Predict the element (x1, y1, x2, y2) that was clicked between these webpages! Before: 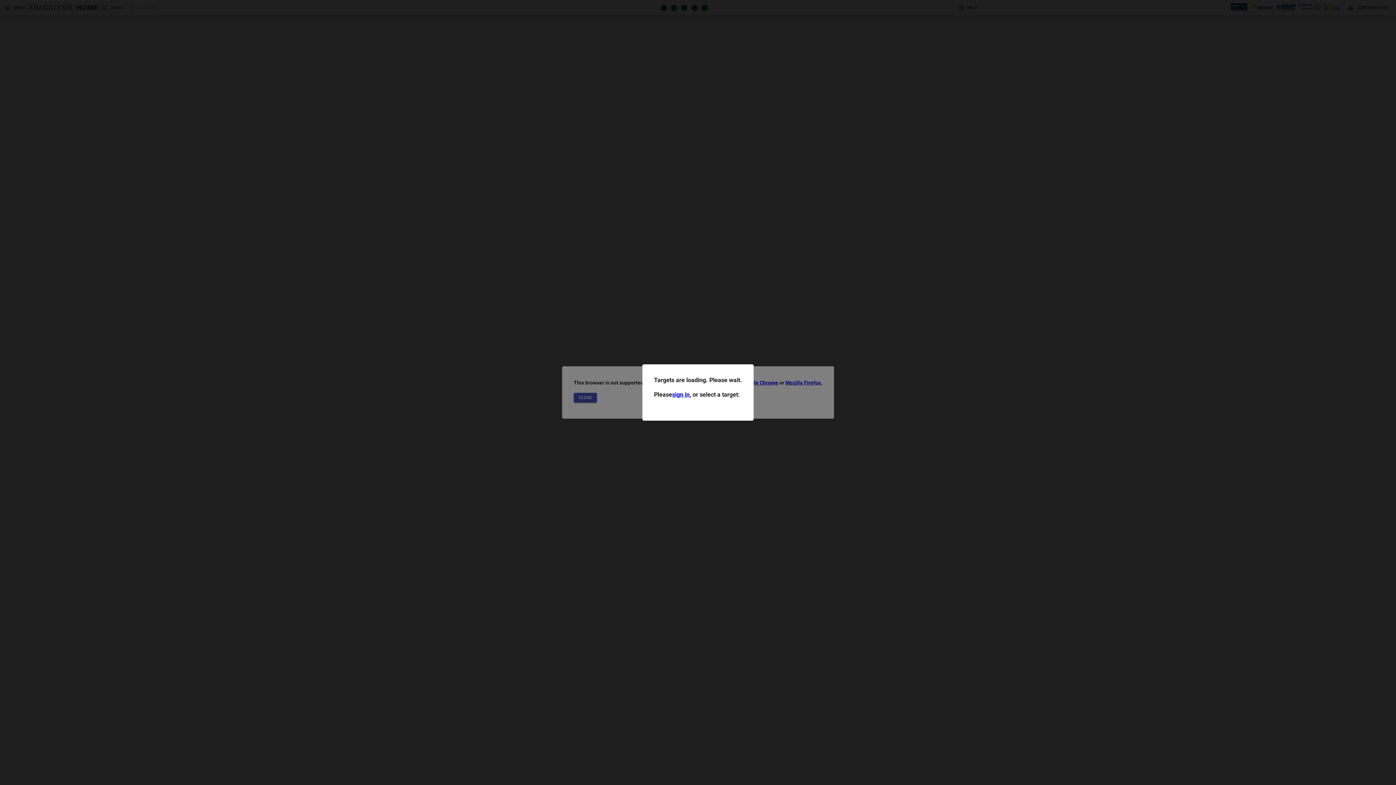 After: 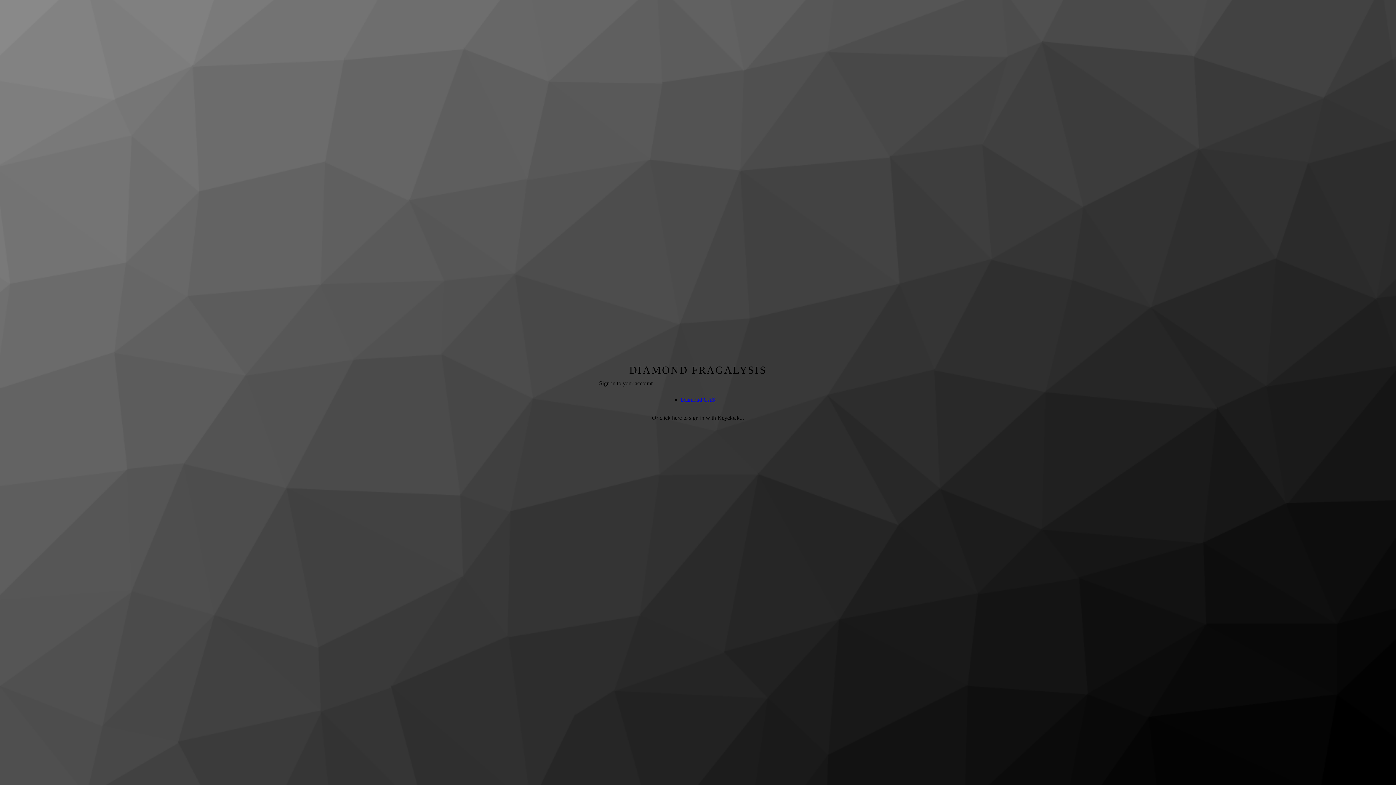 Action: bbox: (672, 391, 689, 398) label: sign in